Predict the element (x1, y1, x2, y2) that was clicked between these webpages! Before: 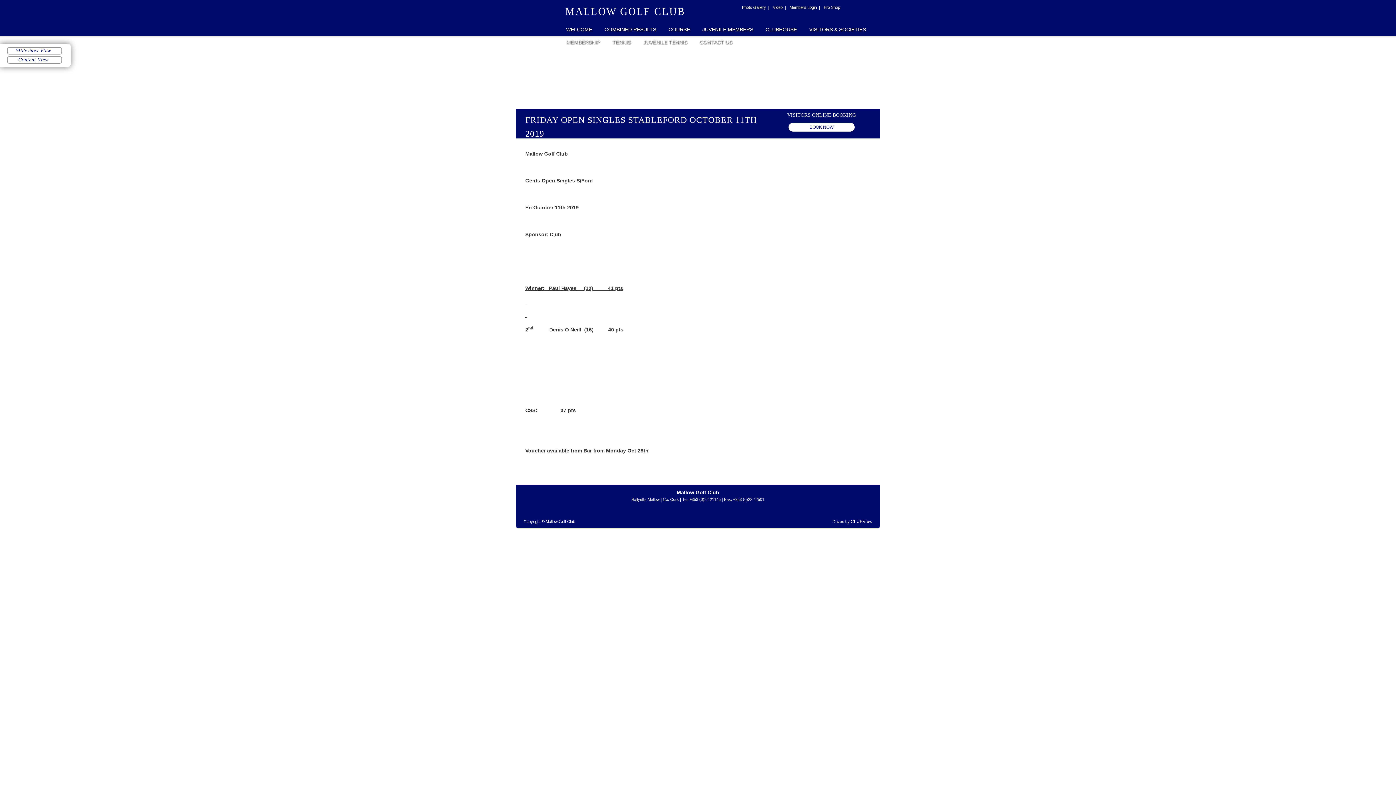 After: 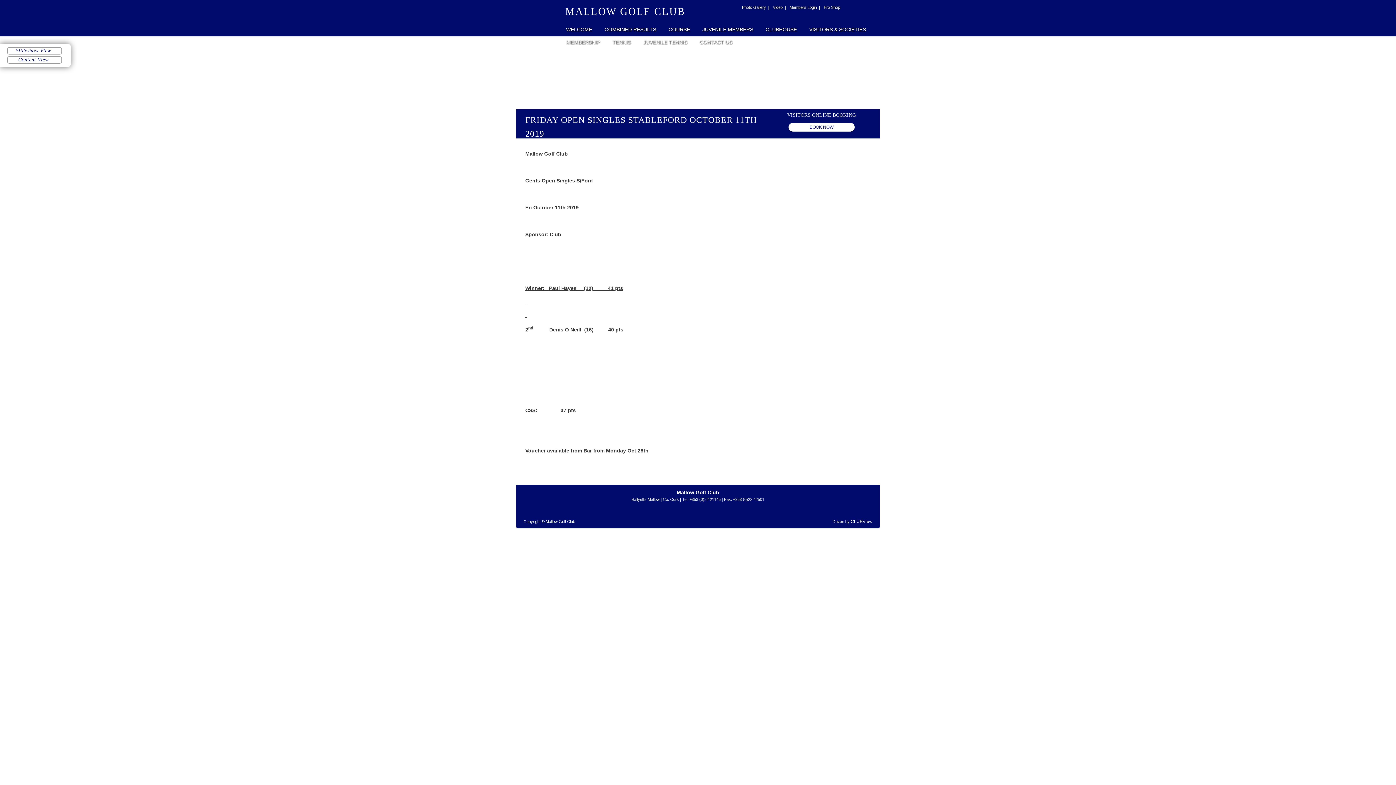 Action: bbox: (674, 506, 689, 526)